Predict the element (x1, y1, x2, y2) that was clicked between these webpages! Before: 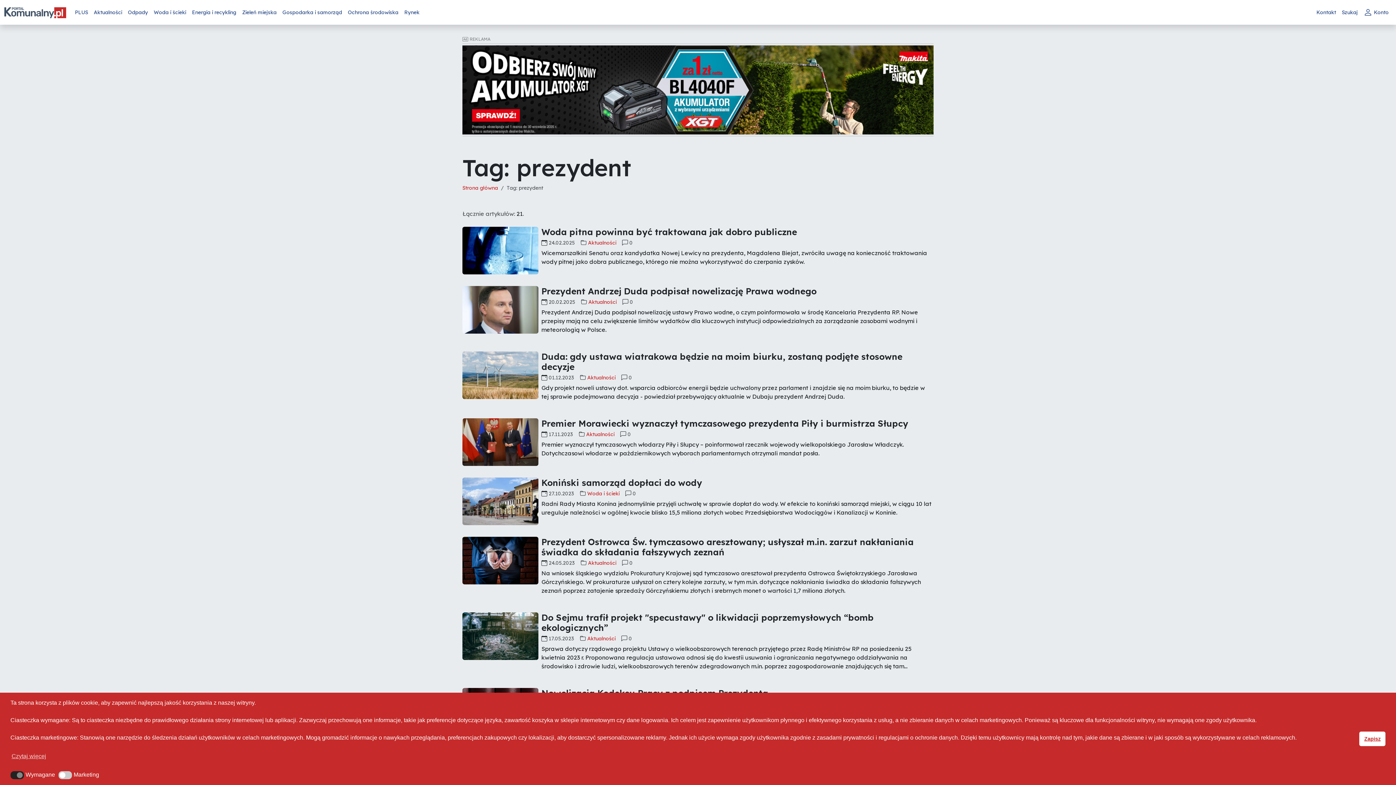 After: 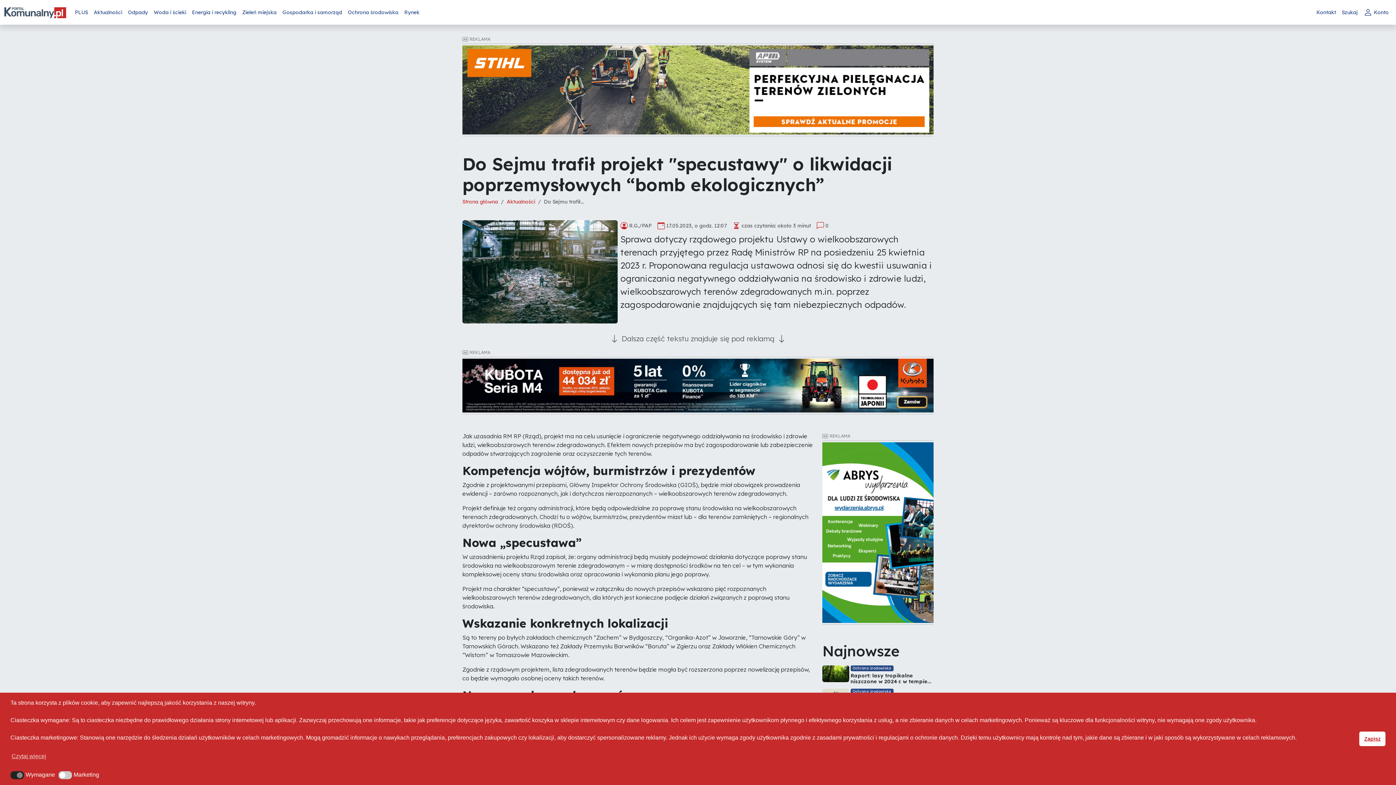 Action: bbox: (462, 612, 538, 660)